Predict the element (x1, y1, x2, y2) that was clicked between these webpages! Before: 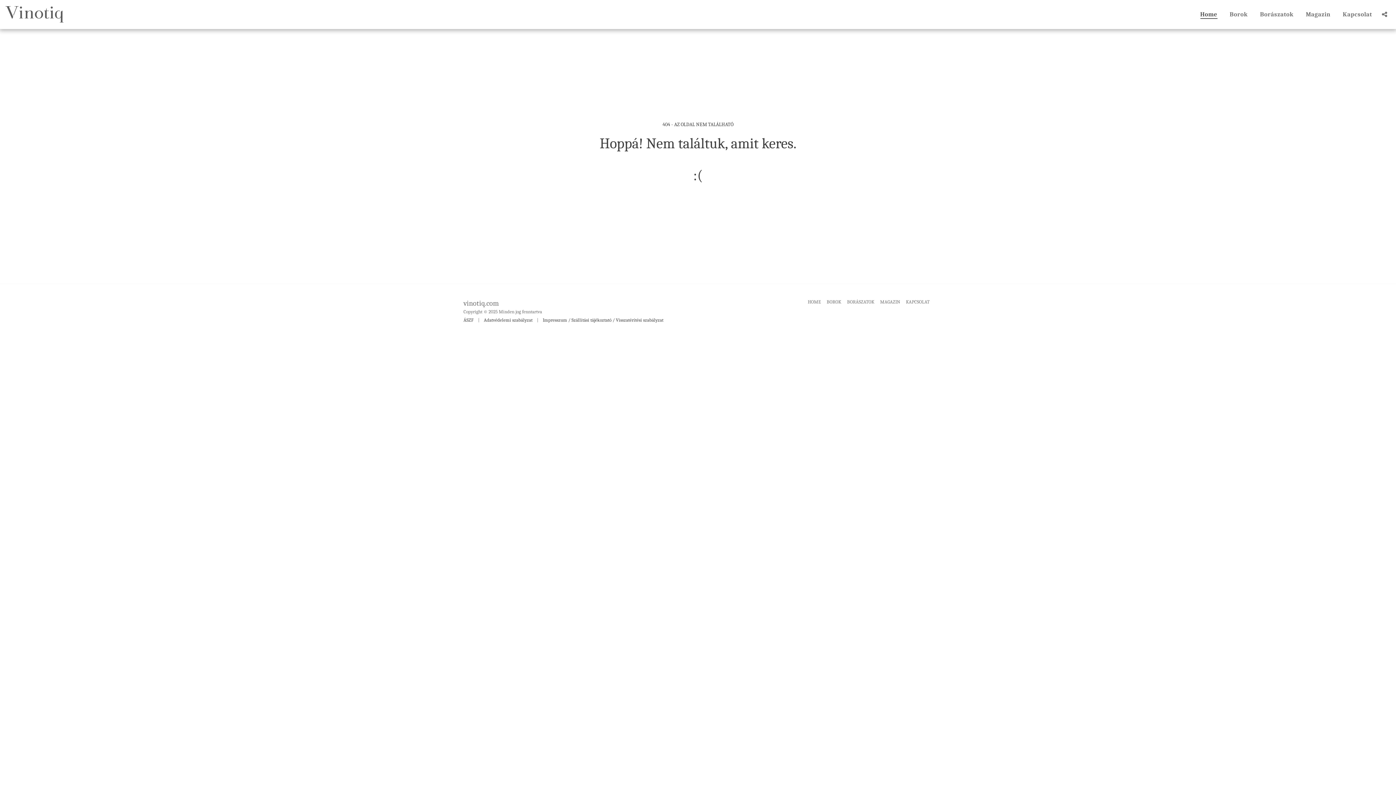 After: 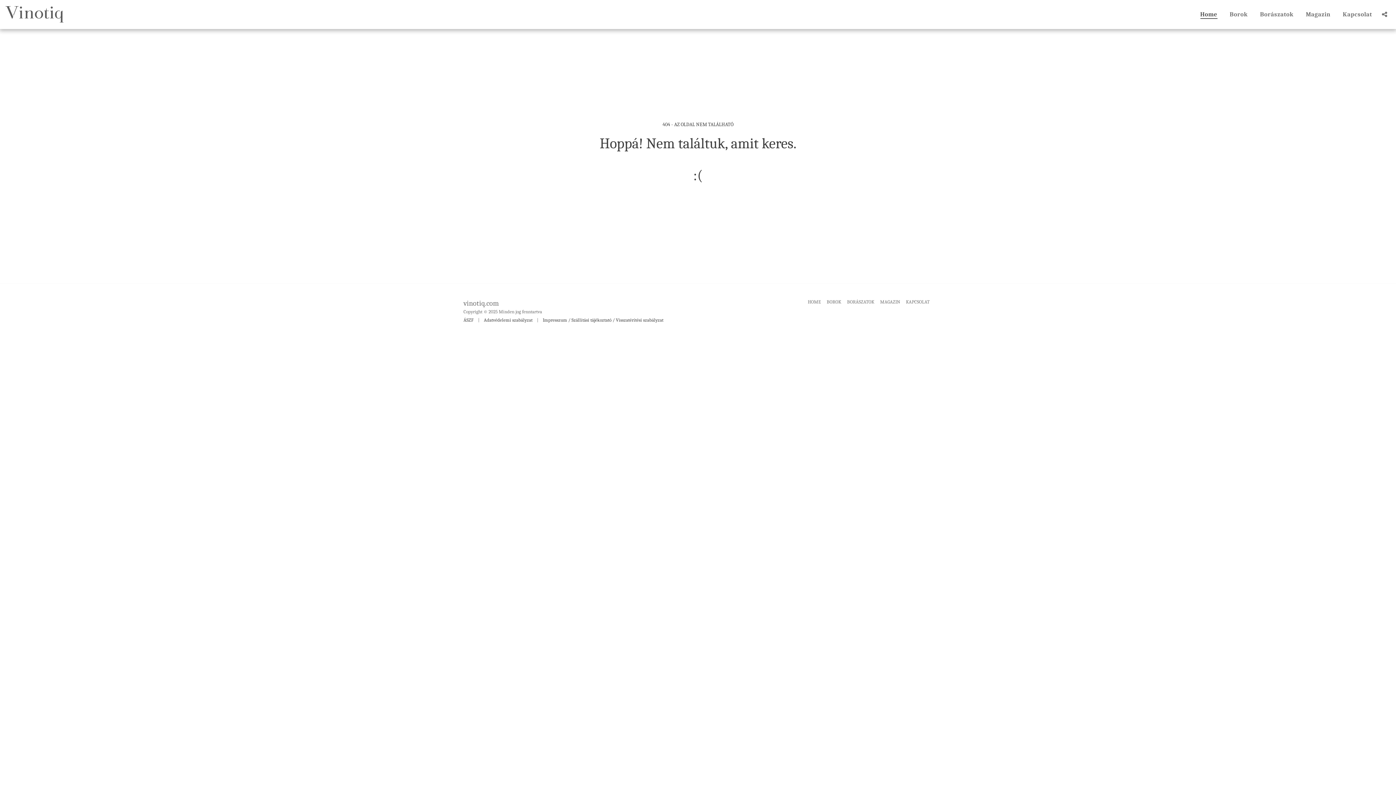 Action: bbox: (917, 313, 930, 326) label:  